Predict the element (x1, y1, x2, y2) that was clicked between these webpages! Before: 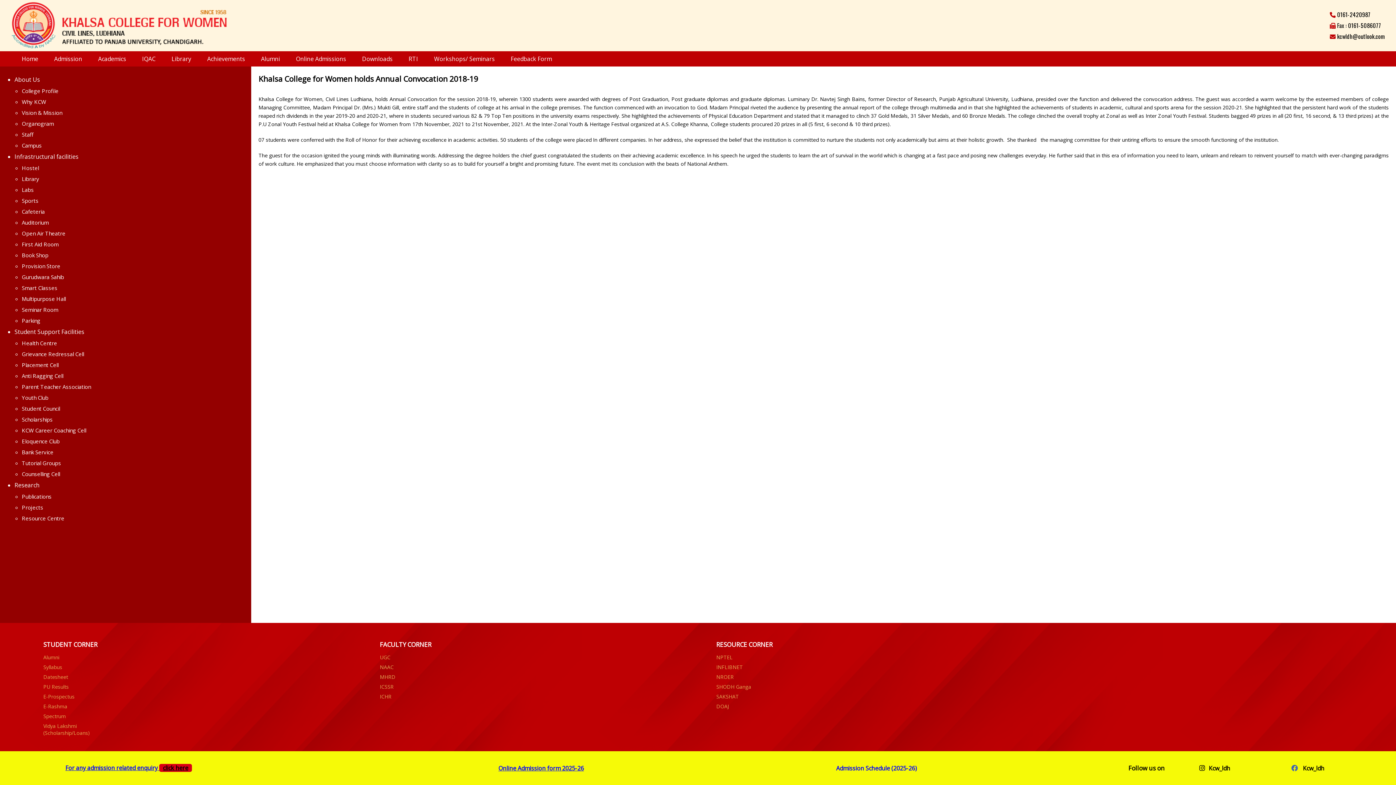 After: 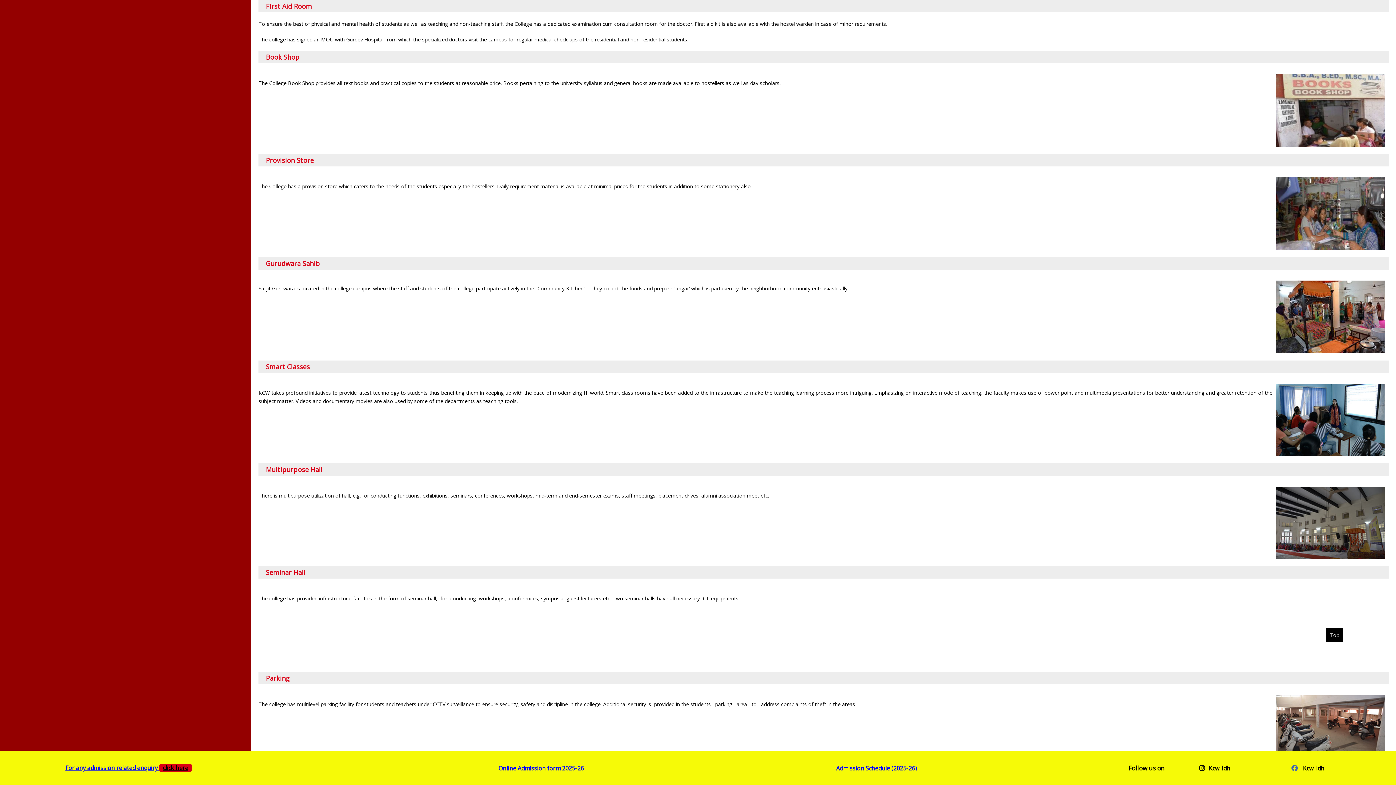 Action: label: First Aid Room bbox: (21, 238, 244, 249)